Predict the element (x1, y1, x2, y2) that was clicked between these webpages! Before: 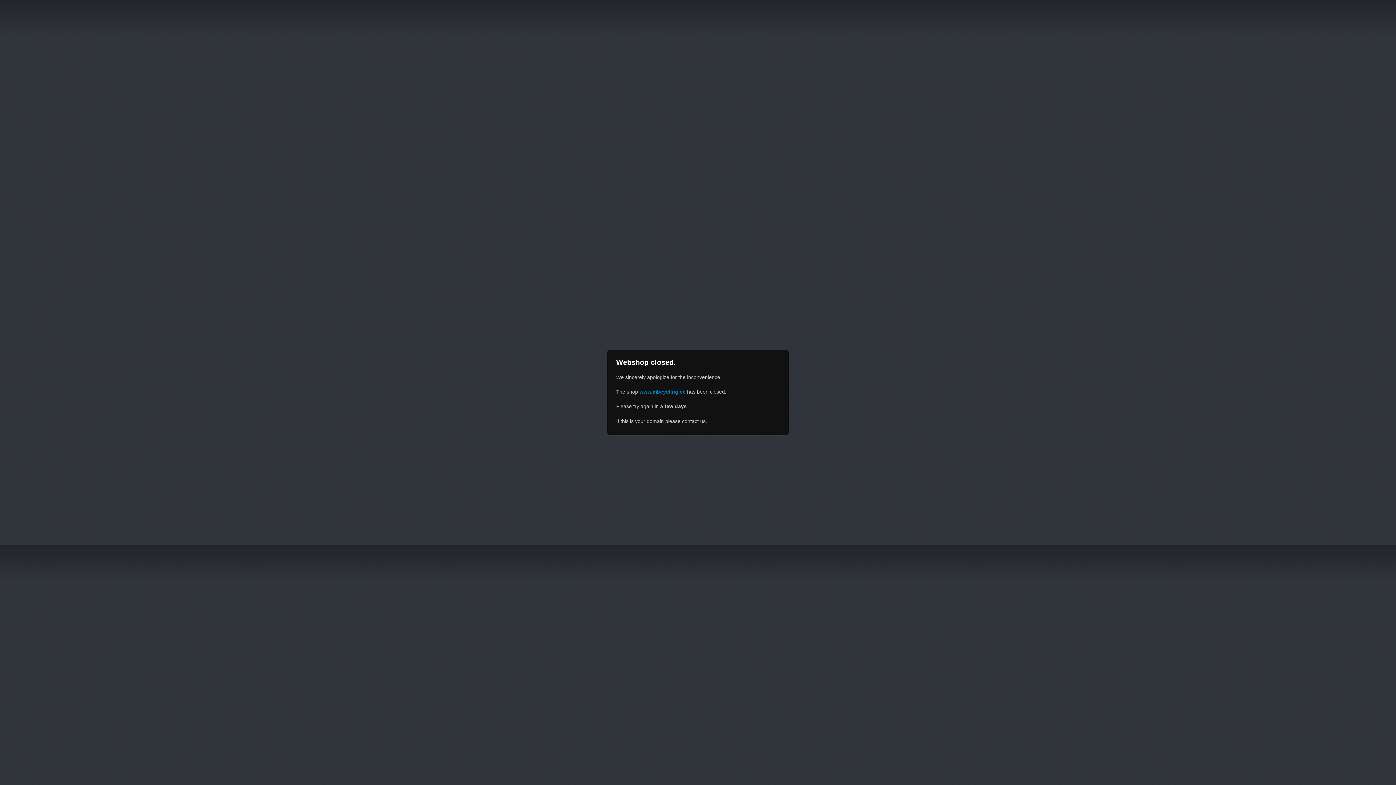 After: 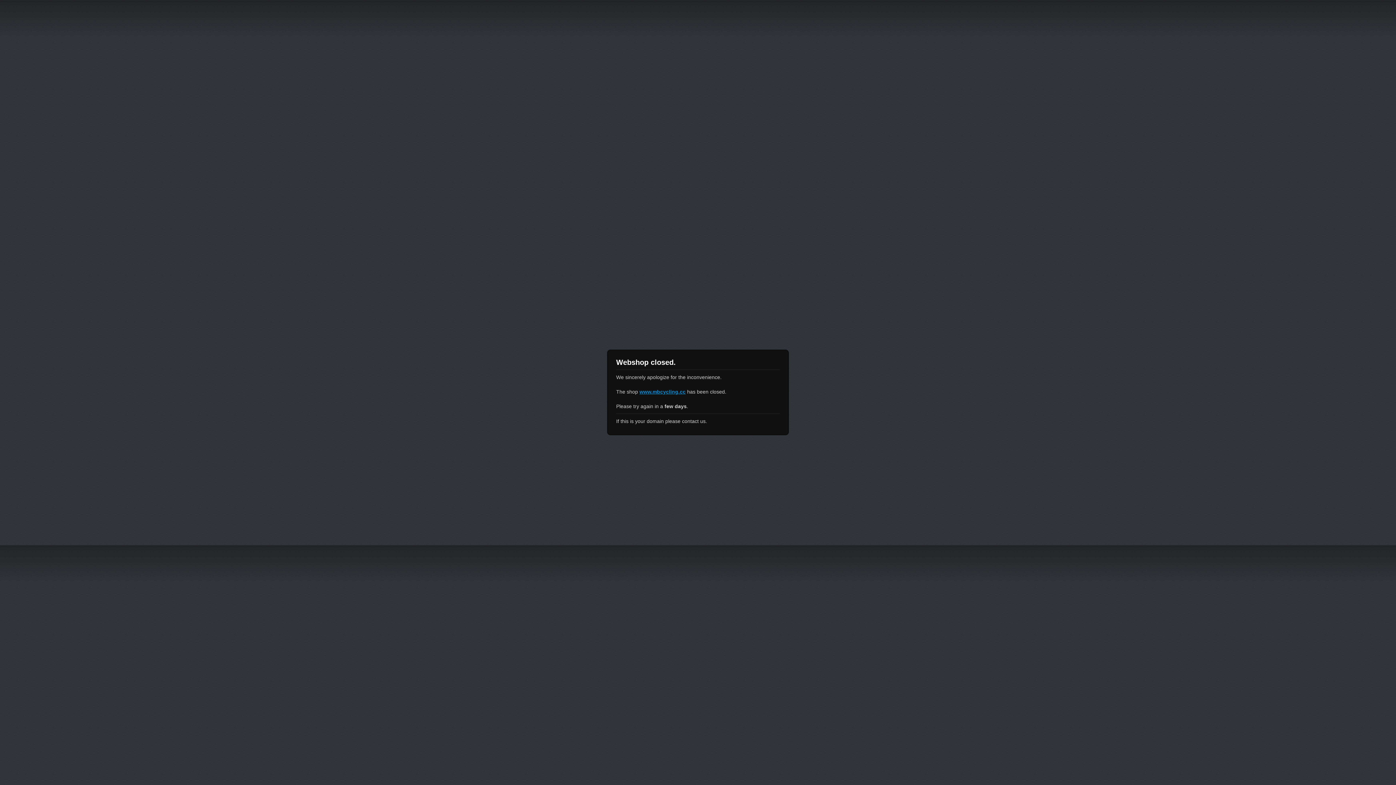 Action: label: www.mbcycling.cc bbox: (639, 389, 685, 394)